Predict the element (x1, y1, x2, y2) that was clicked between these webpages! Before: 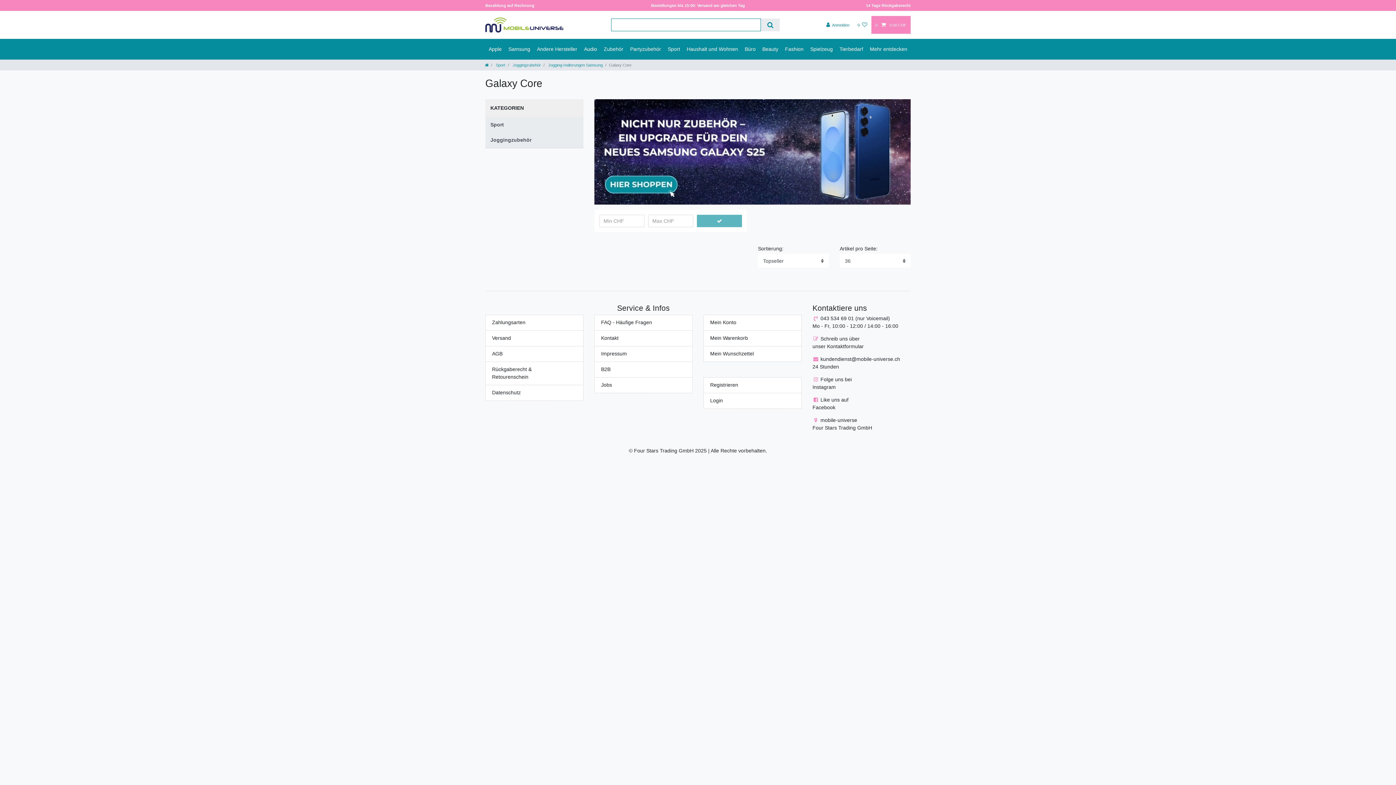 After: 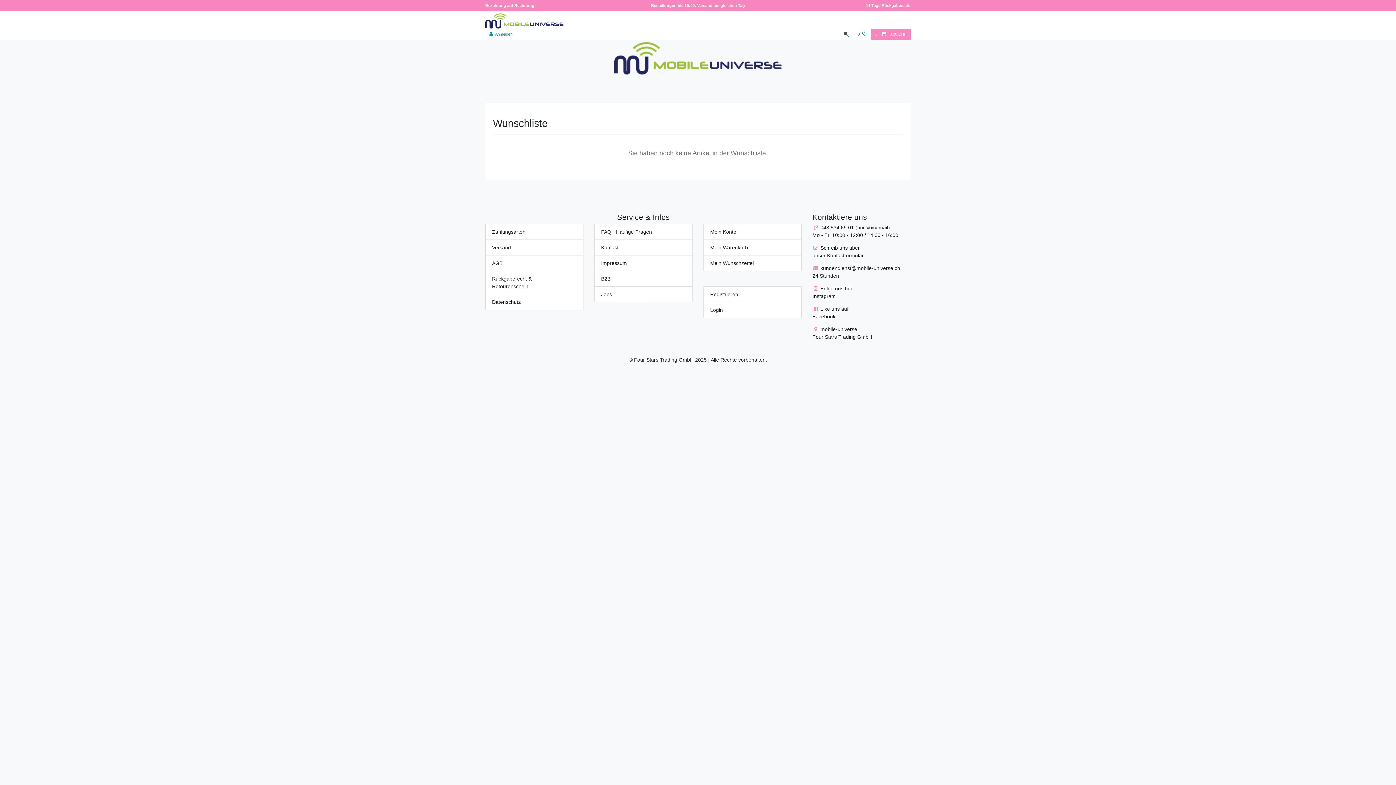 Action: bbox: (703, 346, 801, 362) label: Mein Wunschzettel